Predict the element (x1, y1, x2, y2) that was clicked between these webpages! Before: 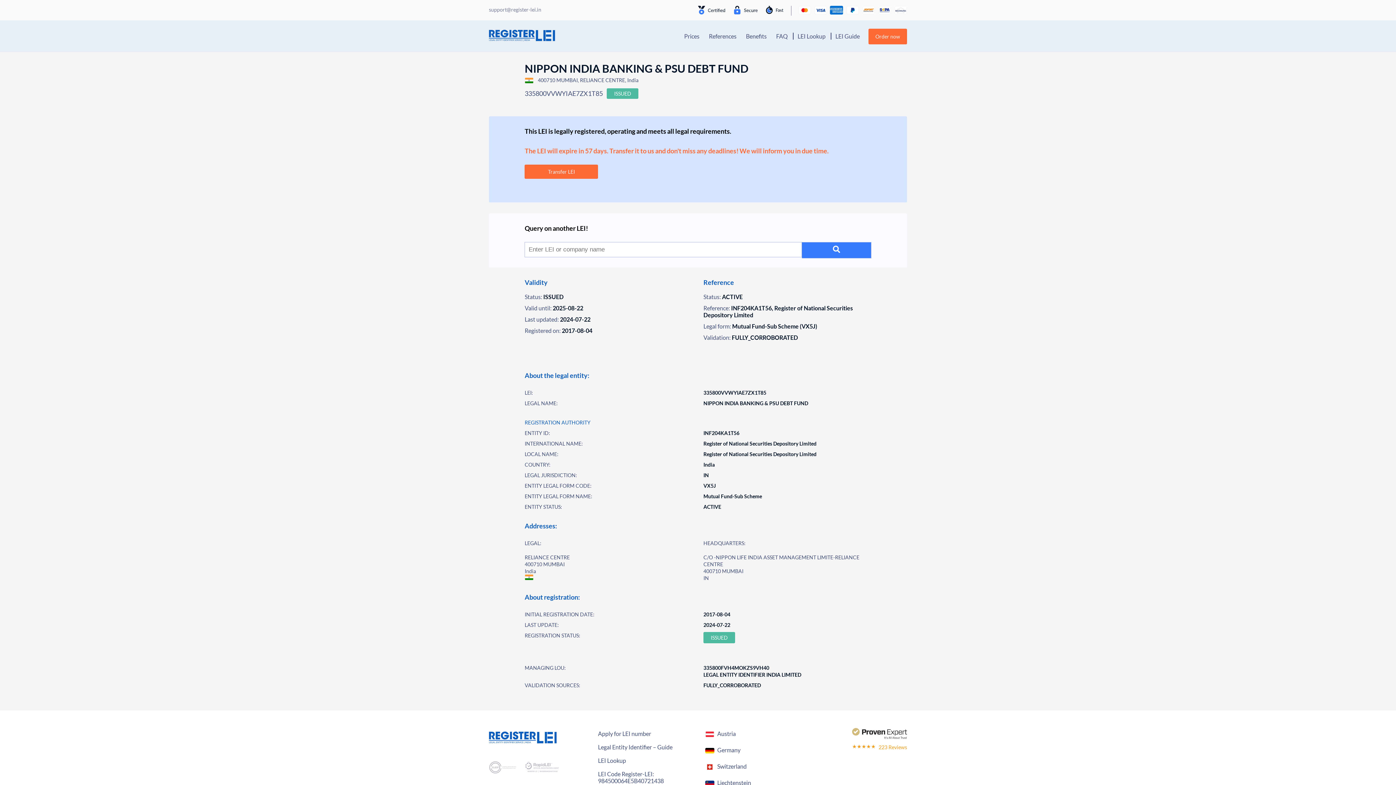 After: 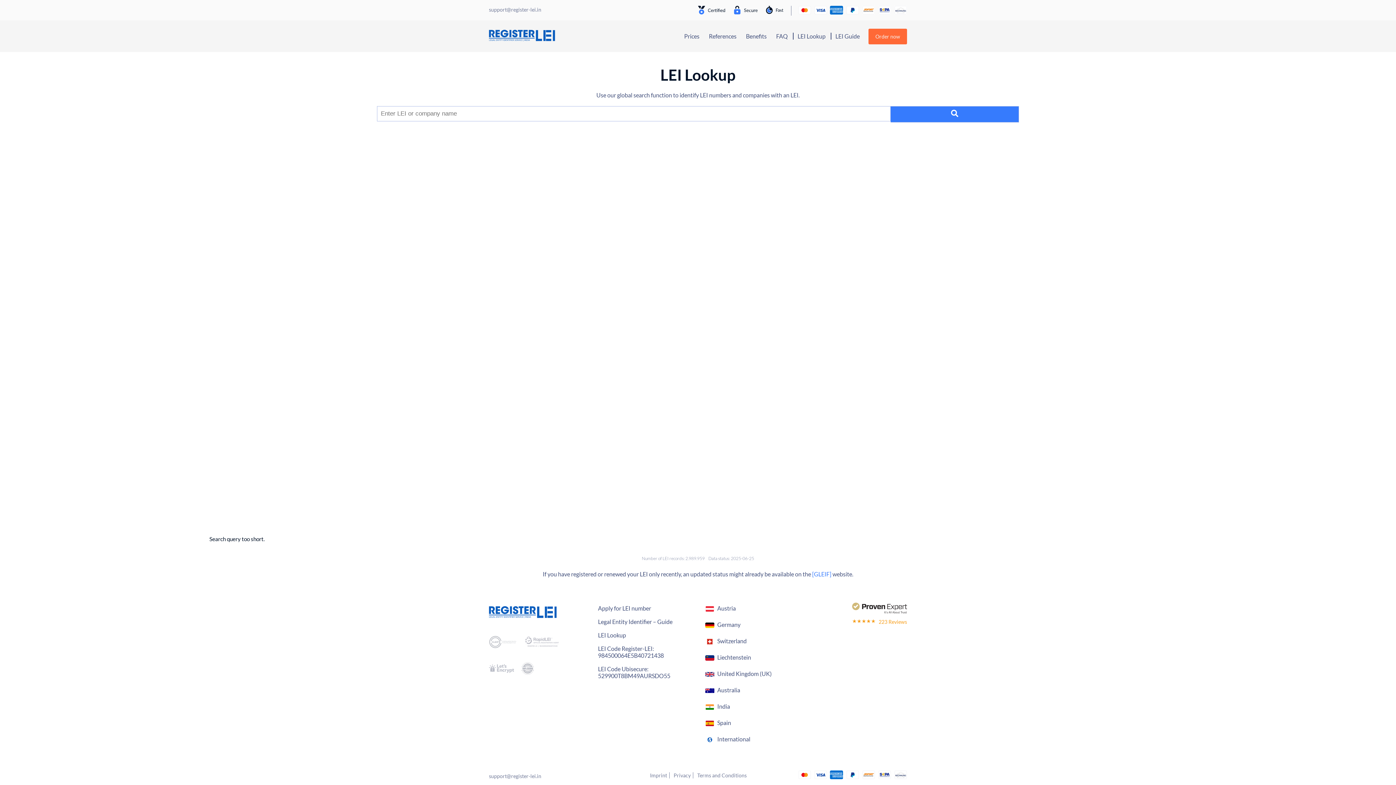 Action: bbox: (802, 242, 871, 258)